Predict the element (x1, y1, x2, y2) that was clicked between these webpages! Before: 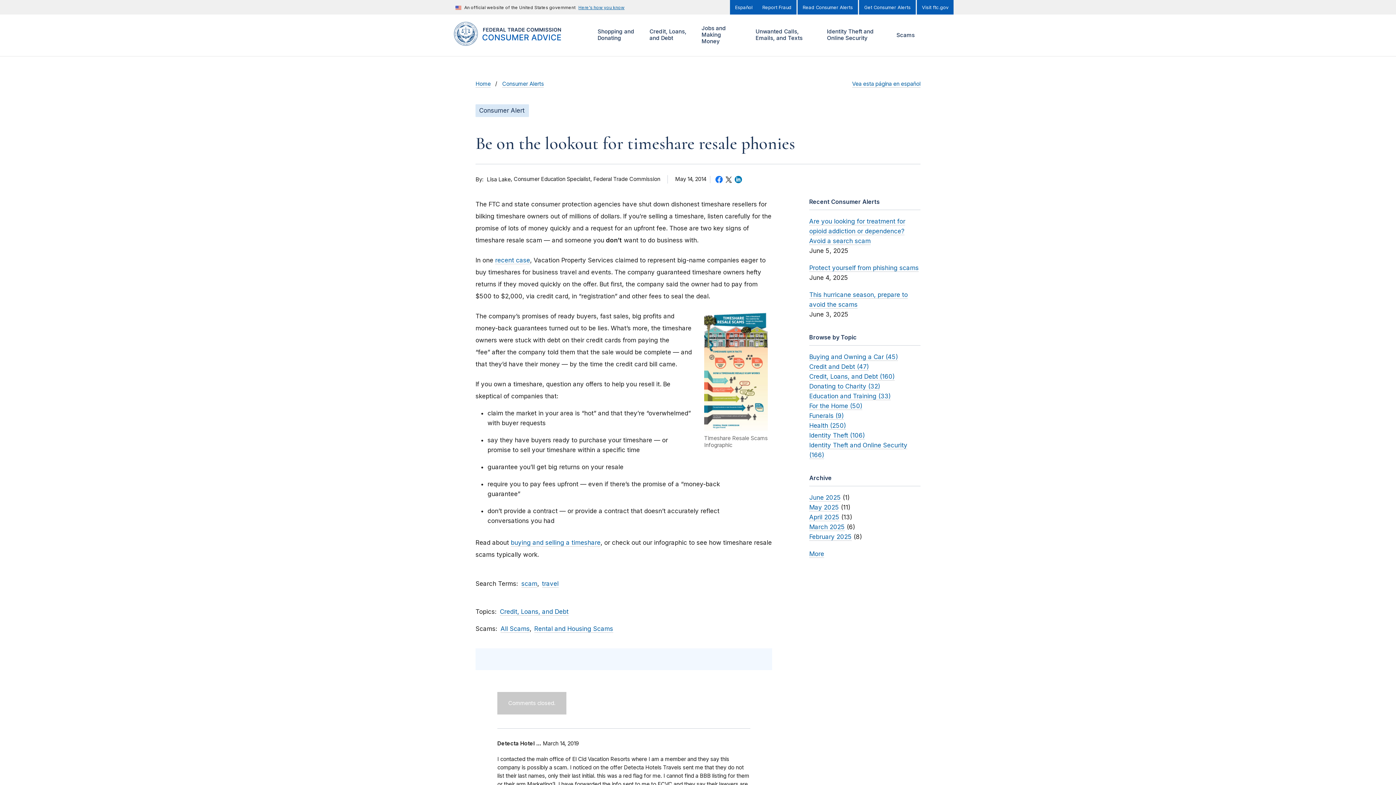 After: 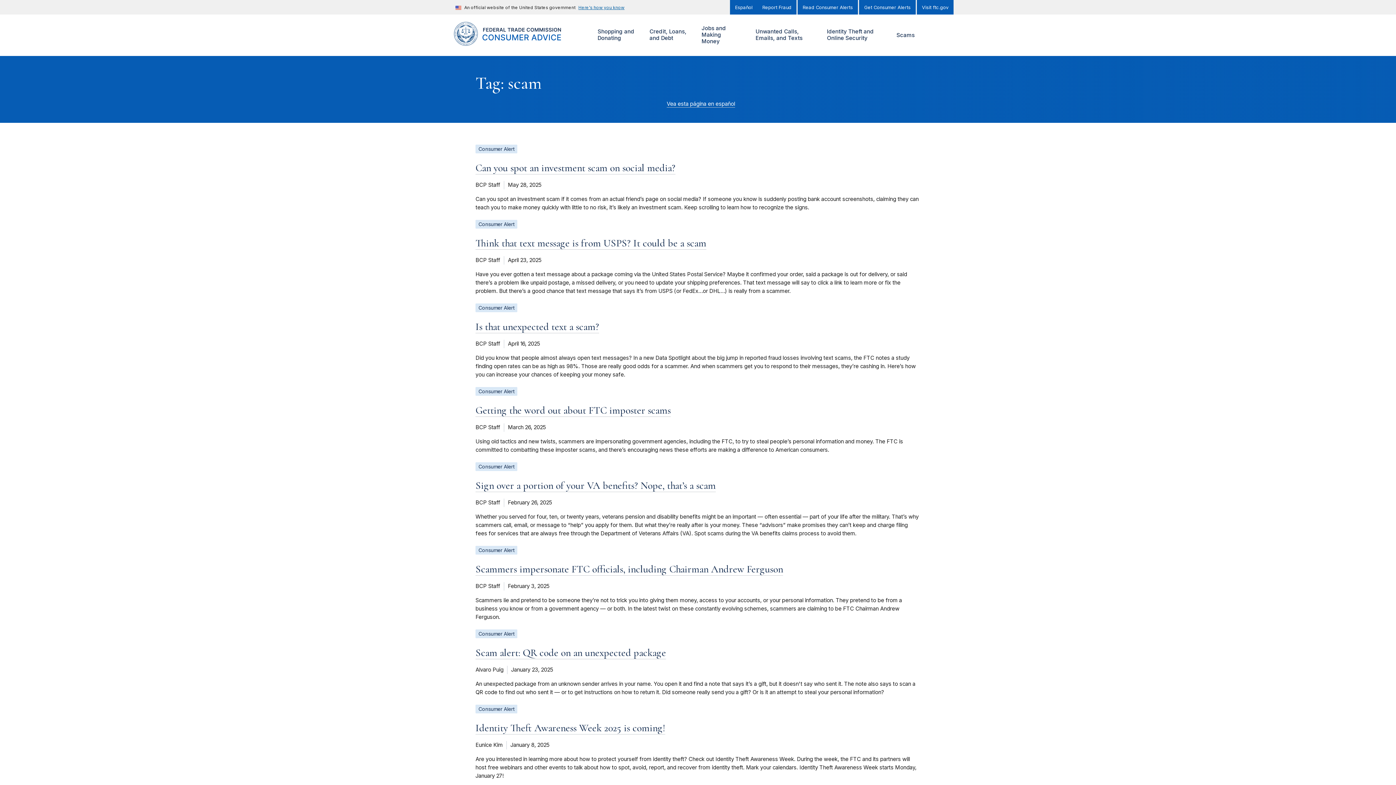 Action: label: scam bbox: (521, 580, 537, 587)